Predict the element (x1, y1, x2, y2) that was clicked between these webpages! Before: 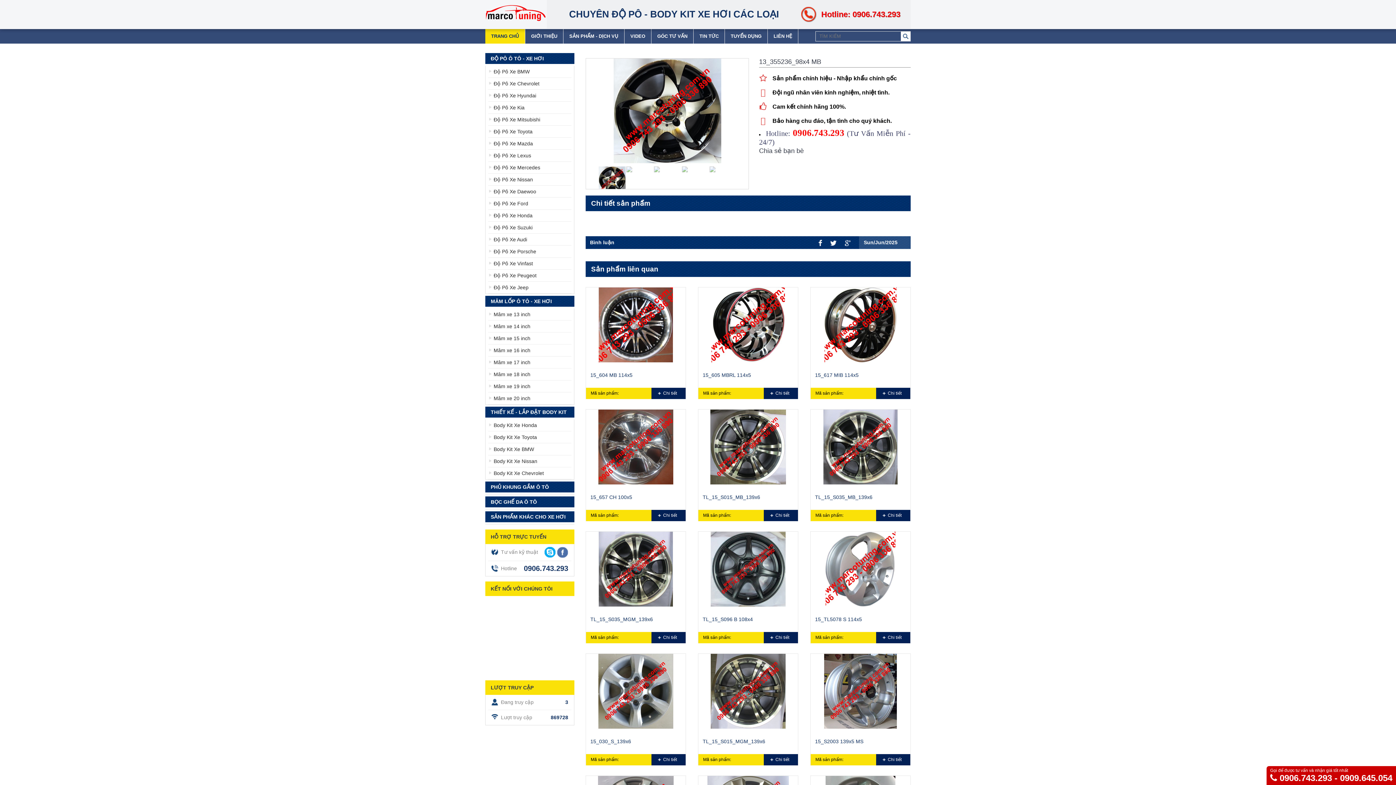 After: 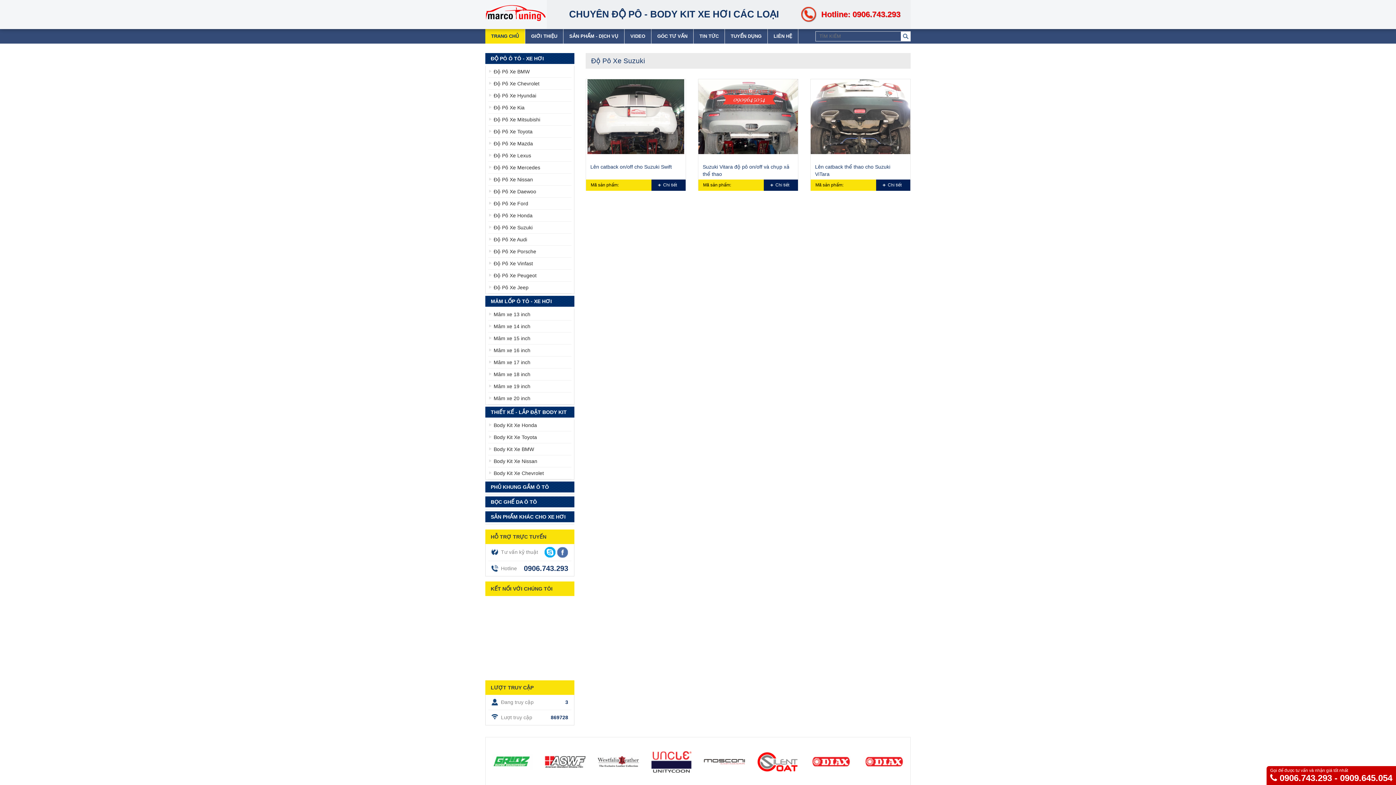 Action: bbox: (488, 221, 571, 233) label: Độ Pô Xe Suzuki